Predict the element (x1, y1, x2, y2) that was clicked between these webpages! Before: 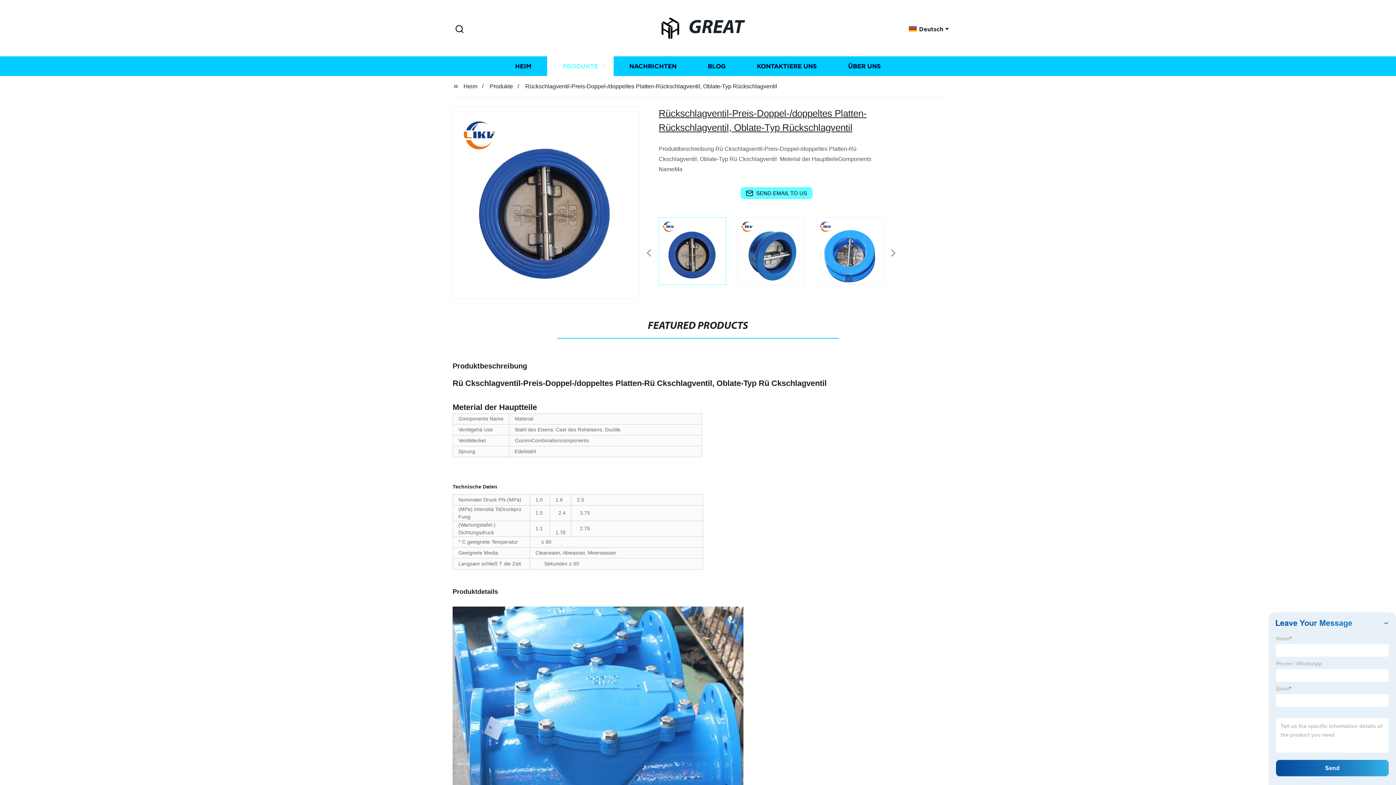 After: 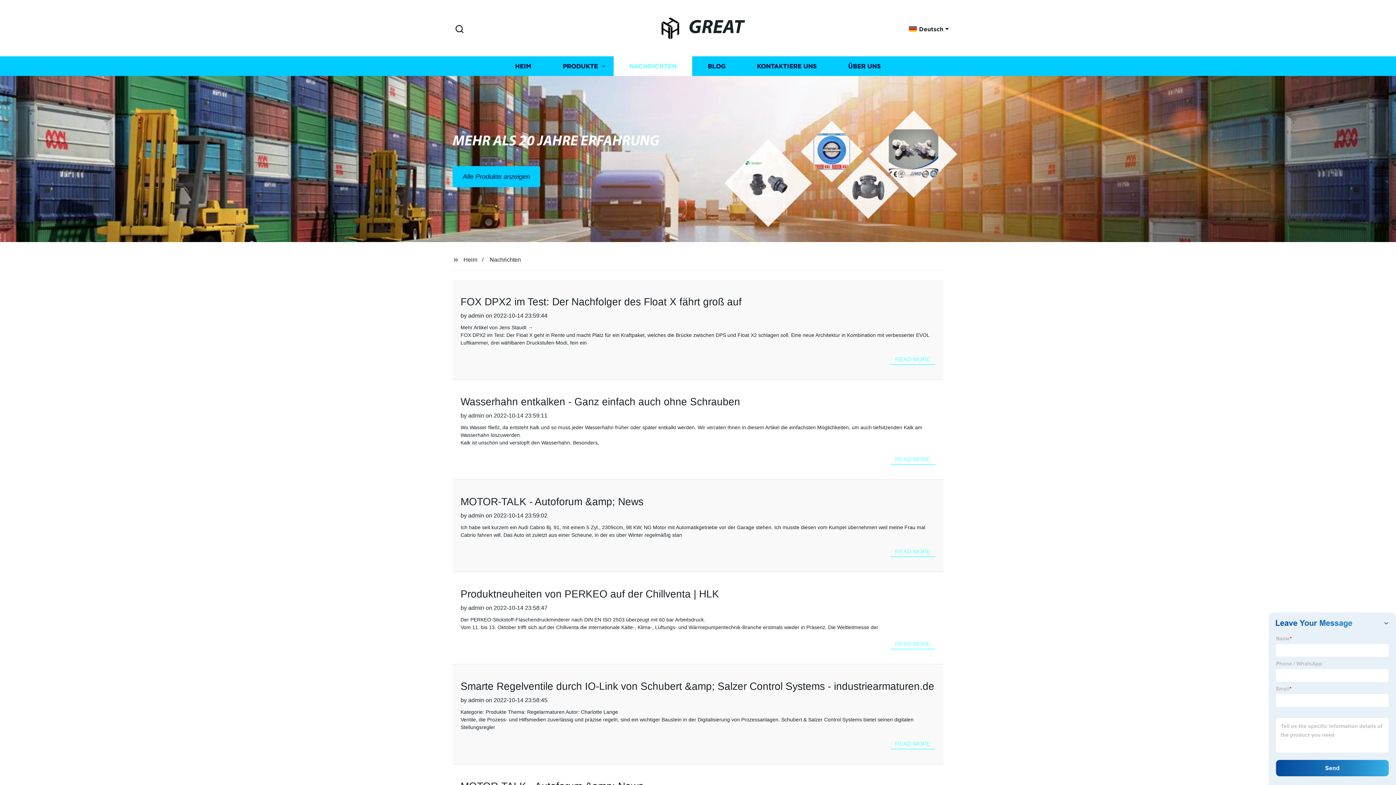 Action: bbox: (613, 56, 692, 76) label: NACHRICHTEN